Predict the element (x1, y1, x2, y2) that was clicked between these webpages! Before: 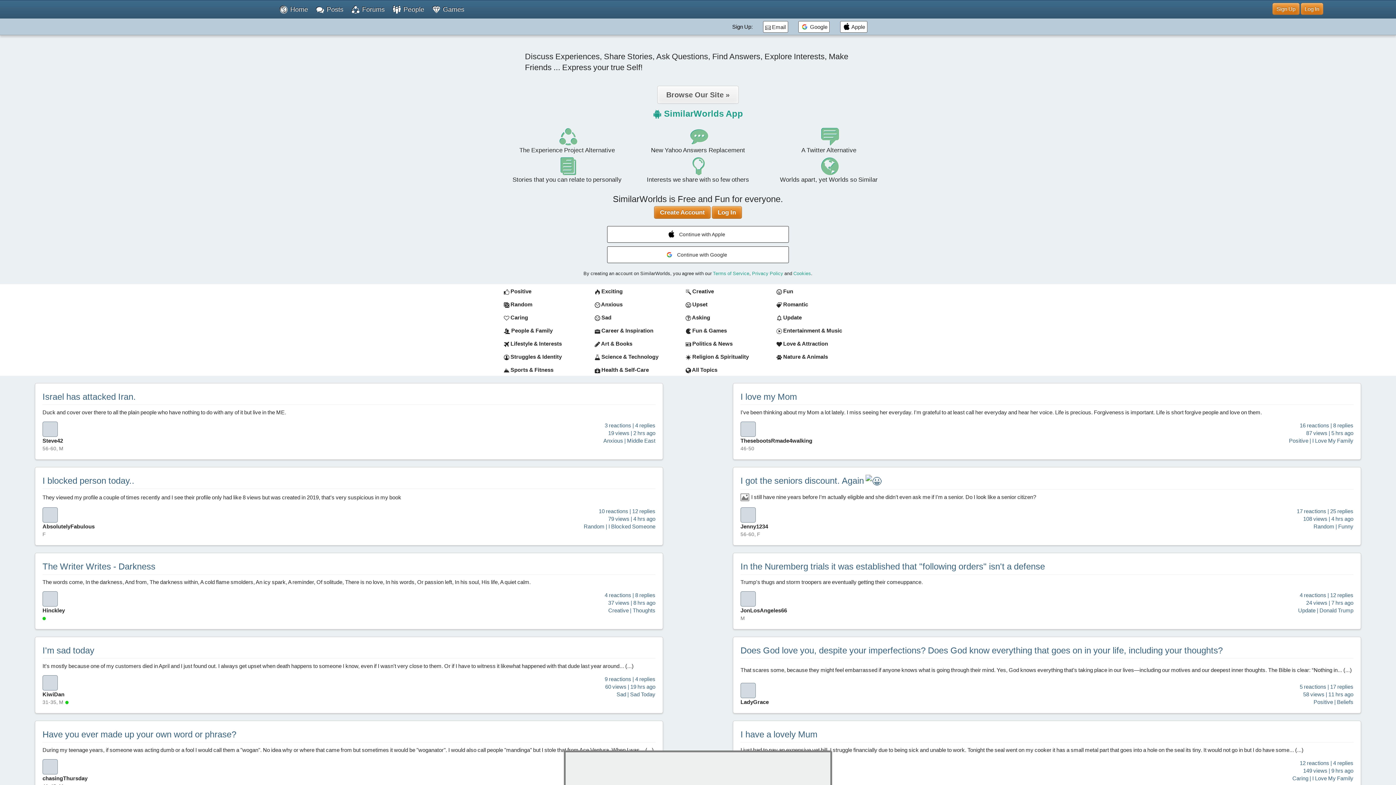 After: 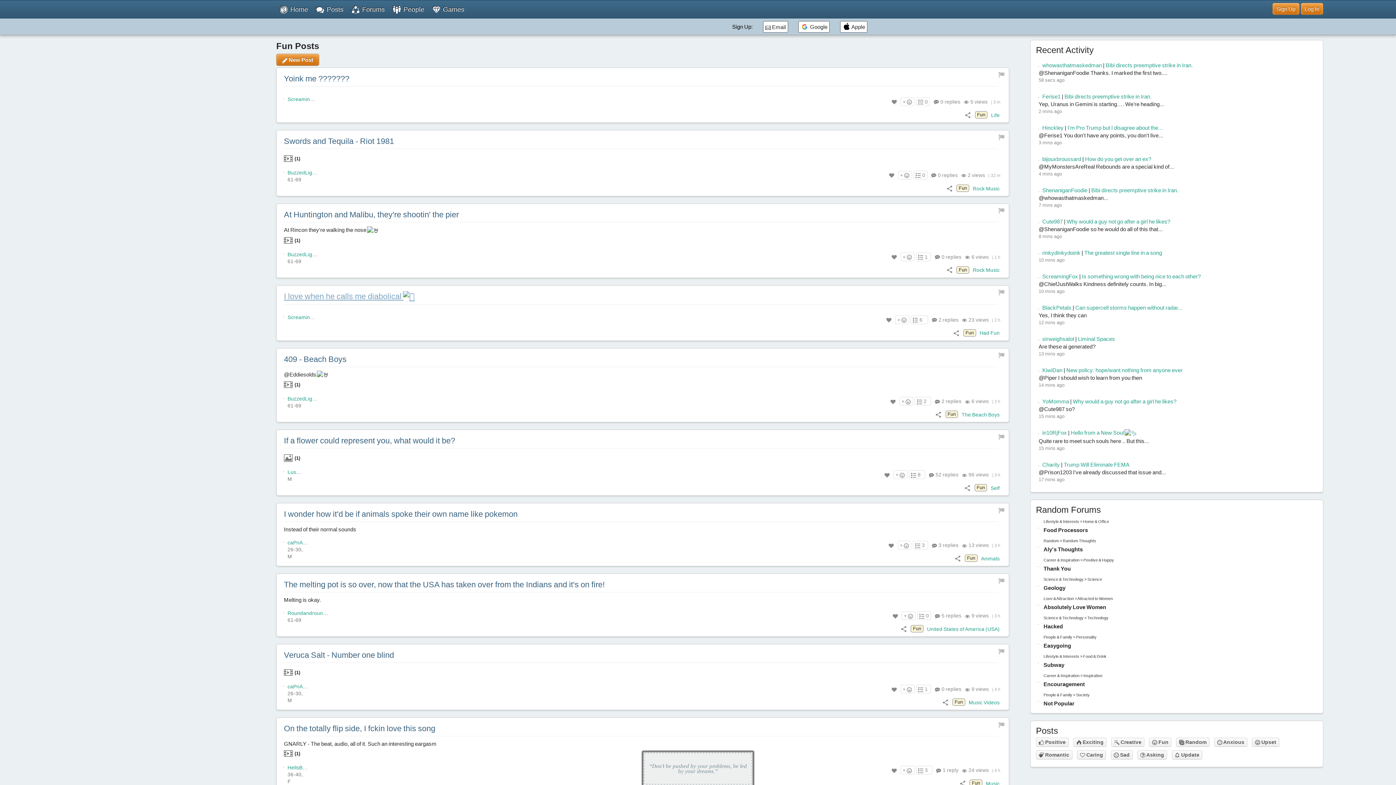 Action: label:  Fun bbox: (774, 285, 865, 296)